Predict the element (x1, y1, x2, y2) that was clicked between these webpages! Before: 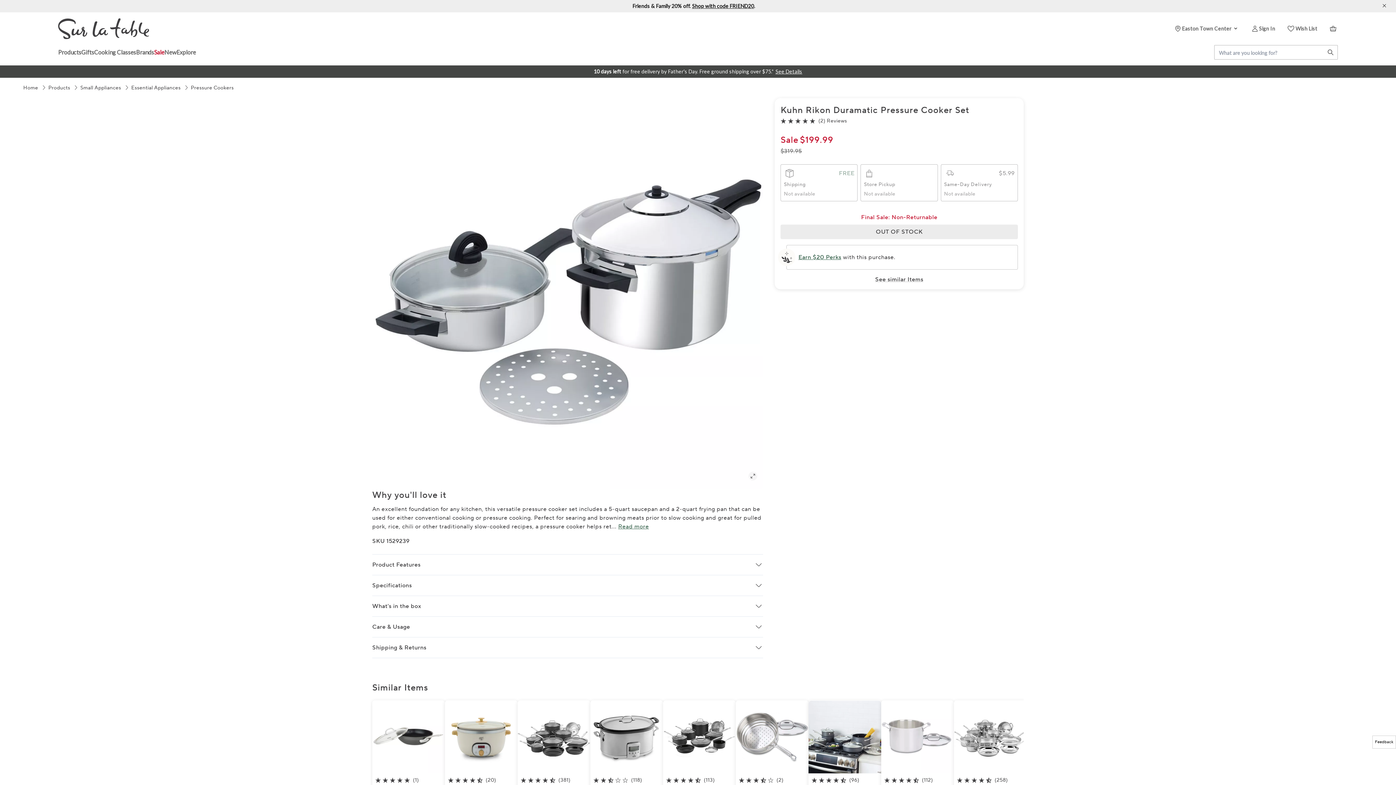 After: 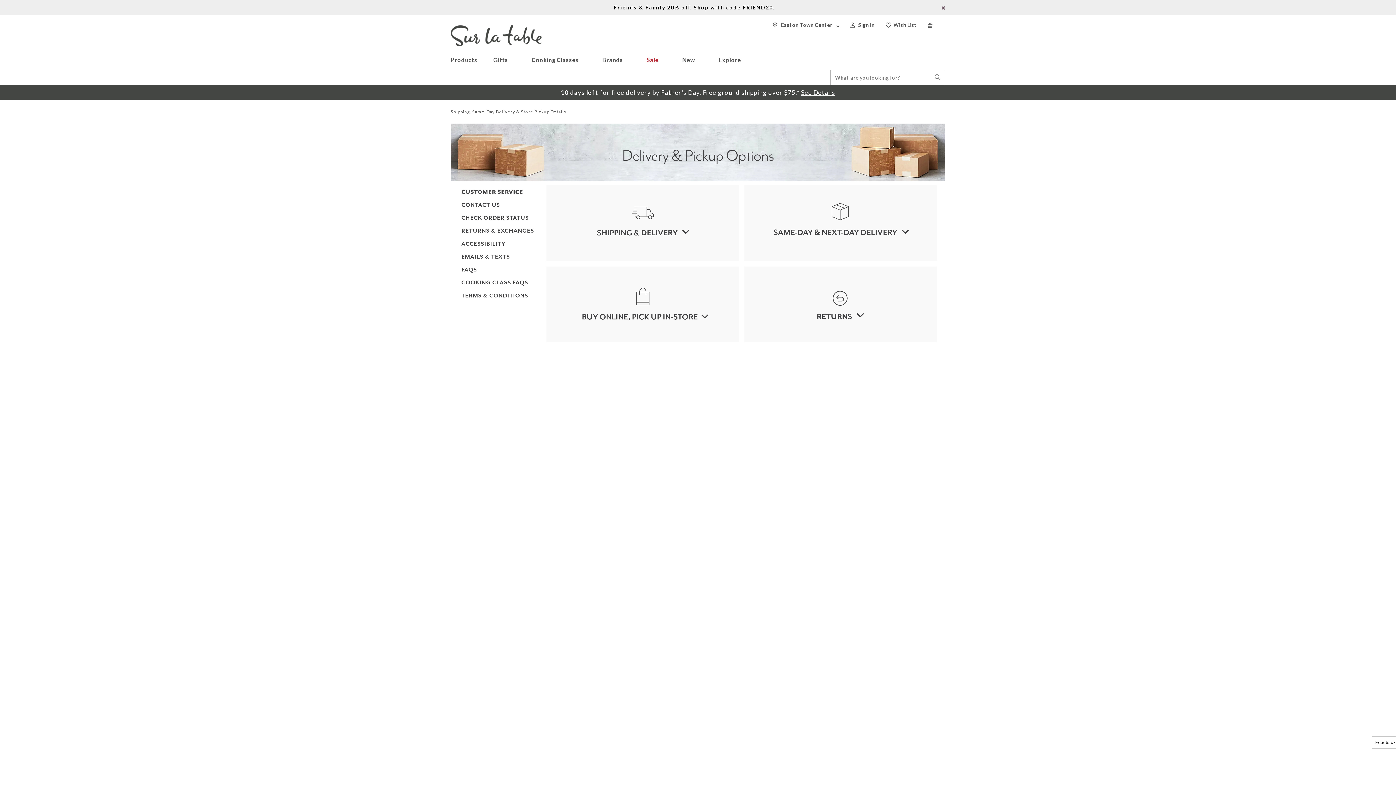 Action: label: See Details bbox: (775, 68, 802, 74)